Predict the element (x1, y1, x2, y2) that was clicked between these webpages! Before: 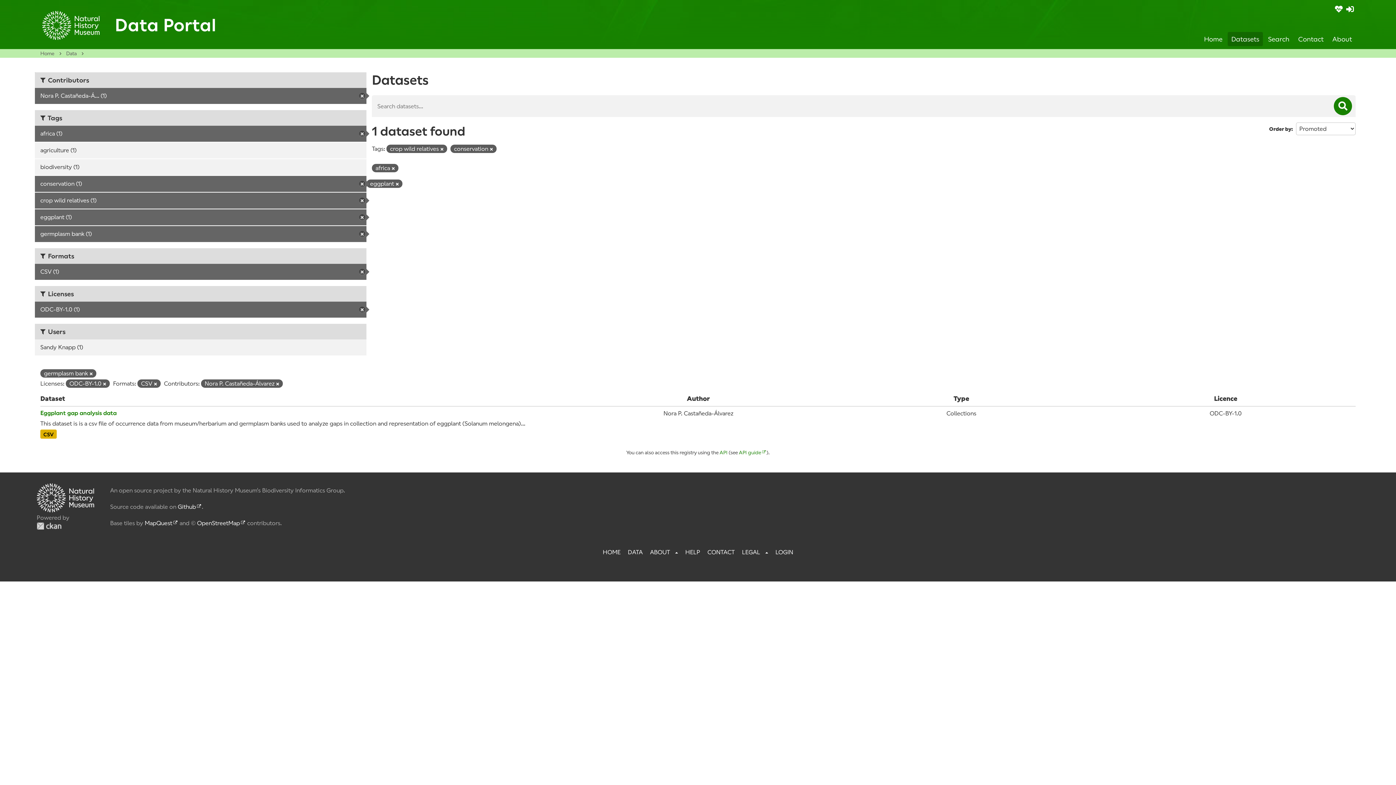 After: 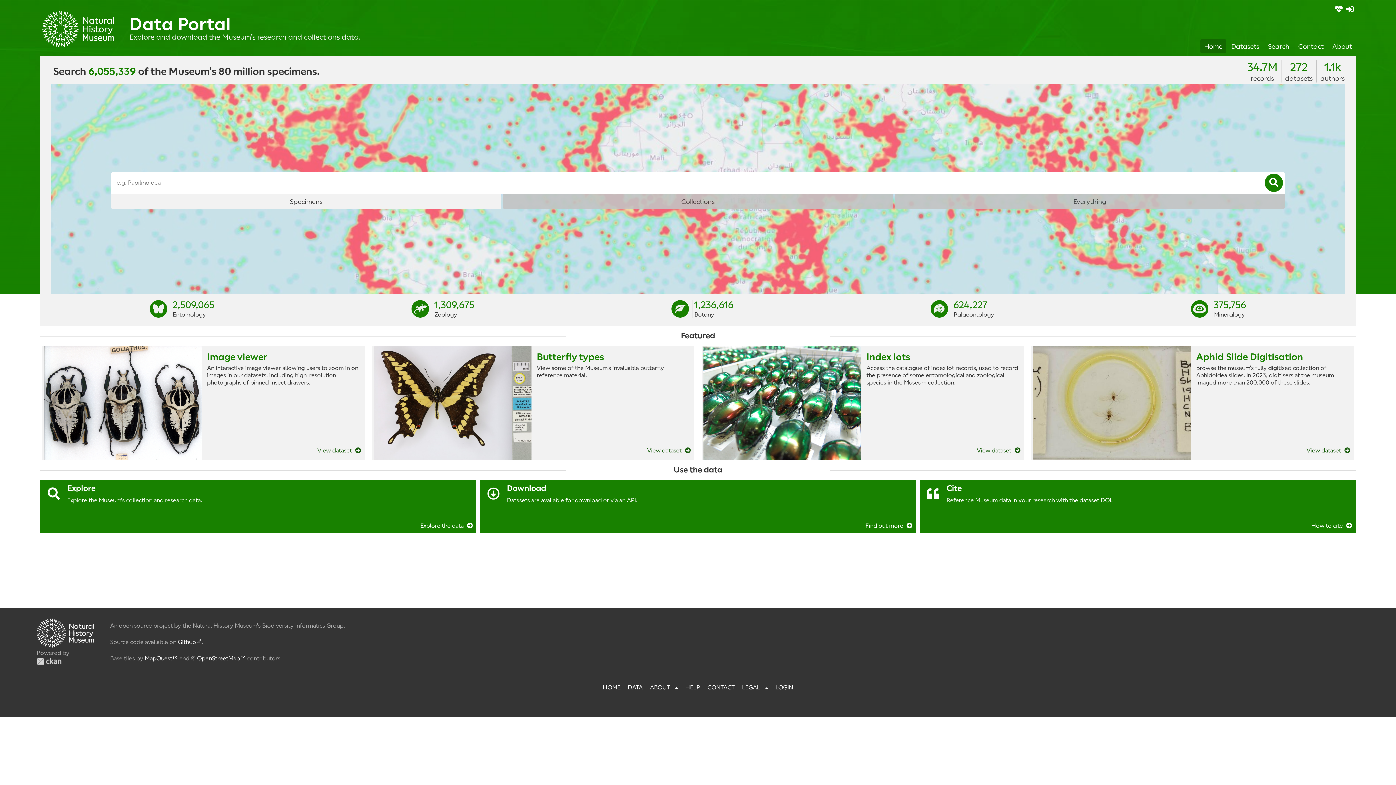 Action: label: Data Portal bbox: (114, 15, 216, 35)